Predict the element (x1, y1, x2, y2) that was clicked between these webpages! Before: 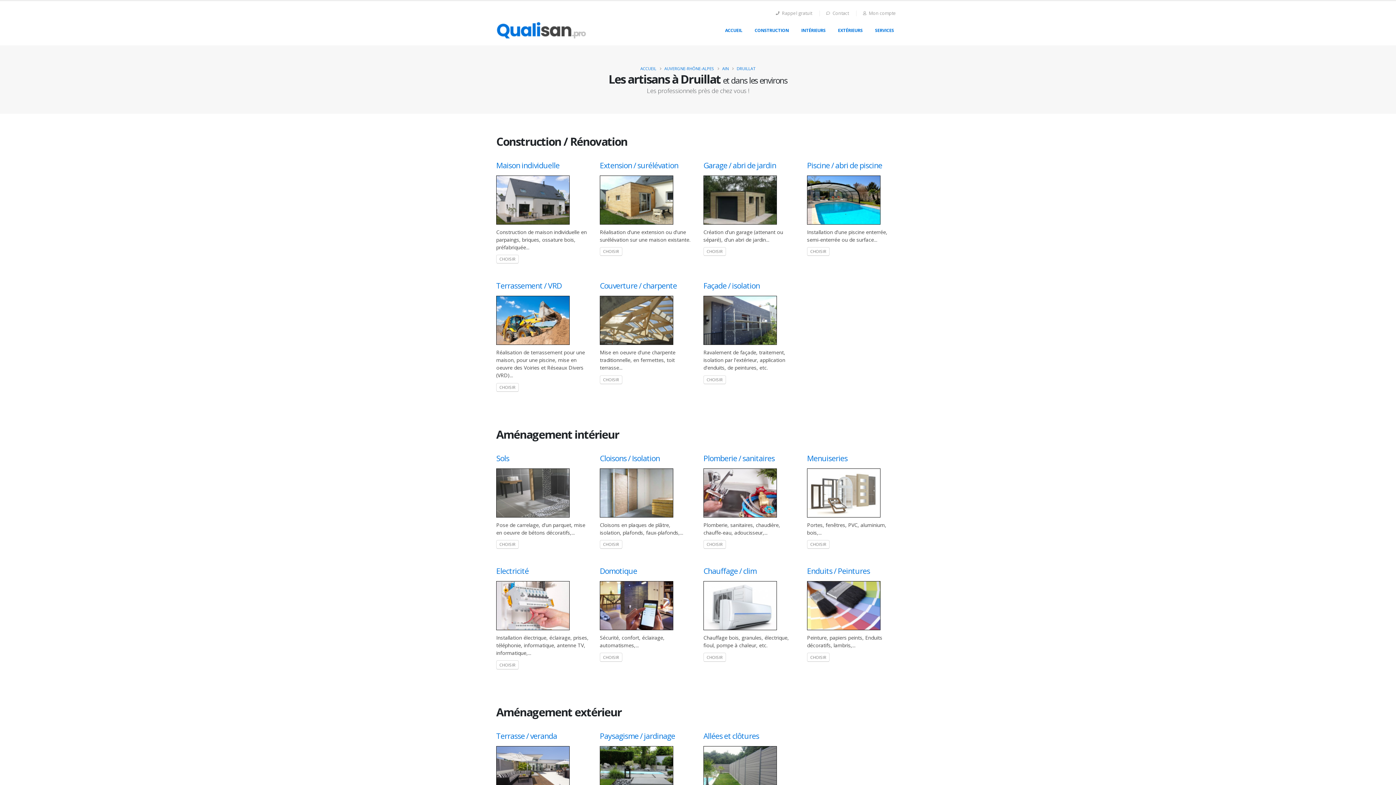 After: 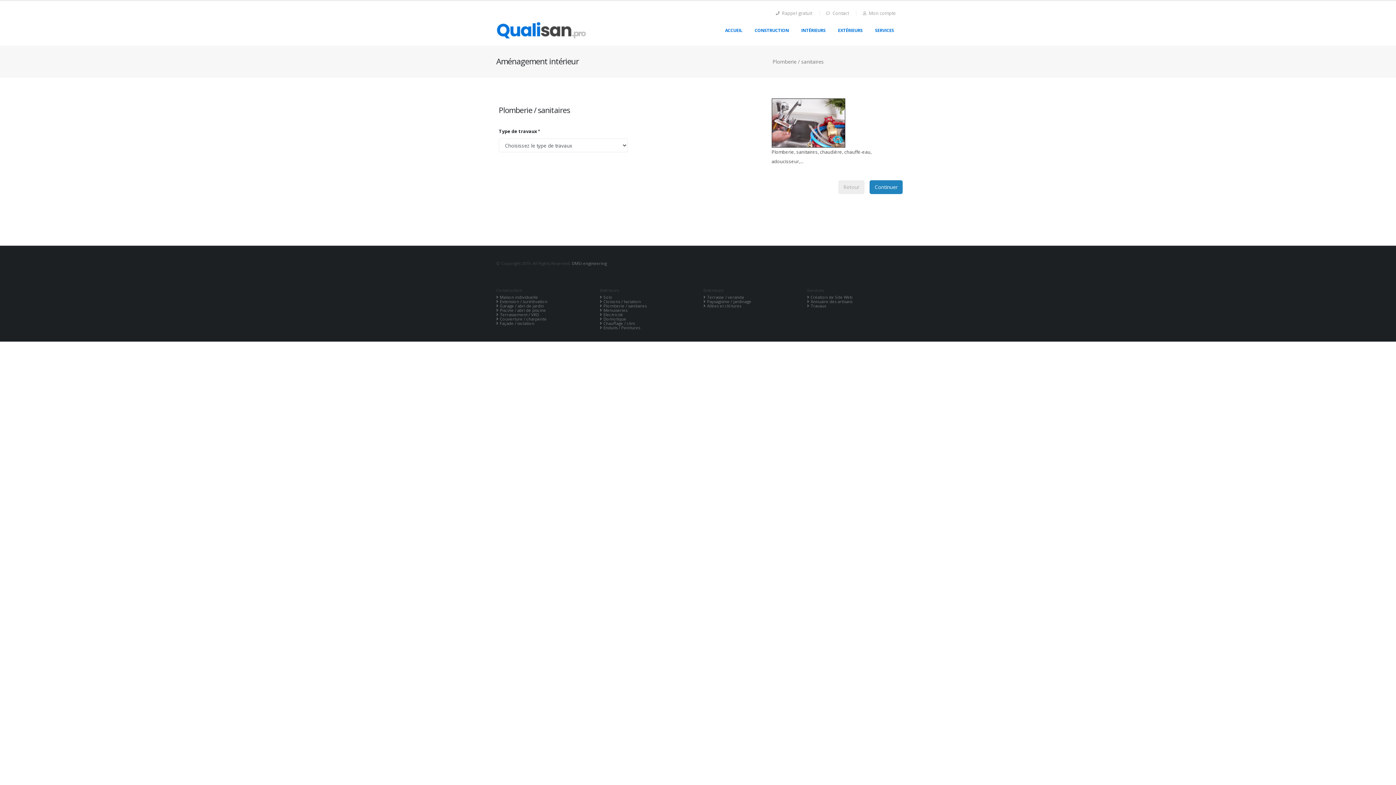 Action: bbox: (703, 453, 796, 496) label: Plomberie / sanitaires